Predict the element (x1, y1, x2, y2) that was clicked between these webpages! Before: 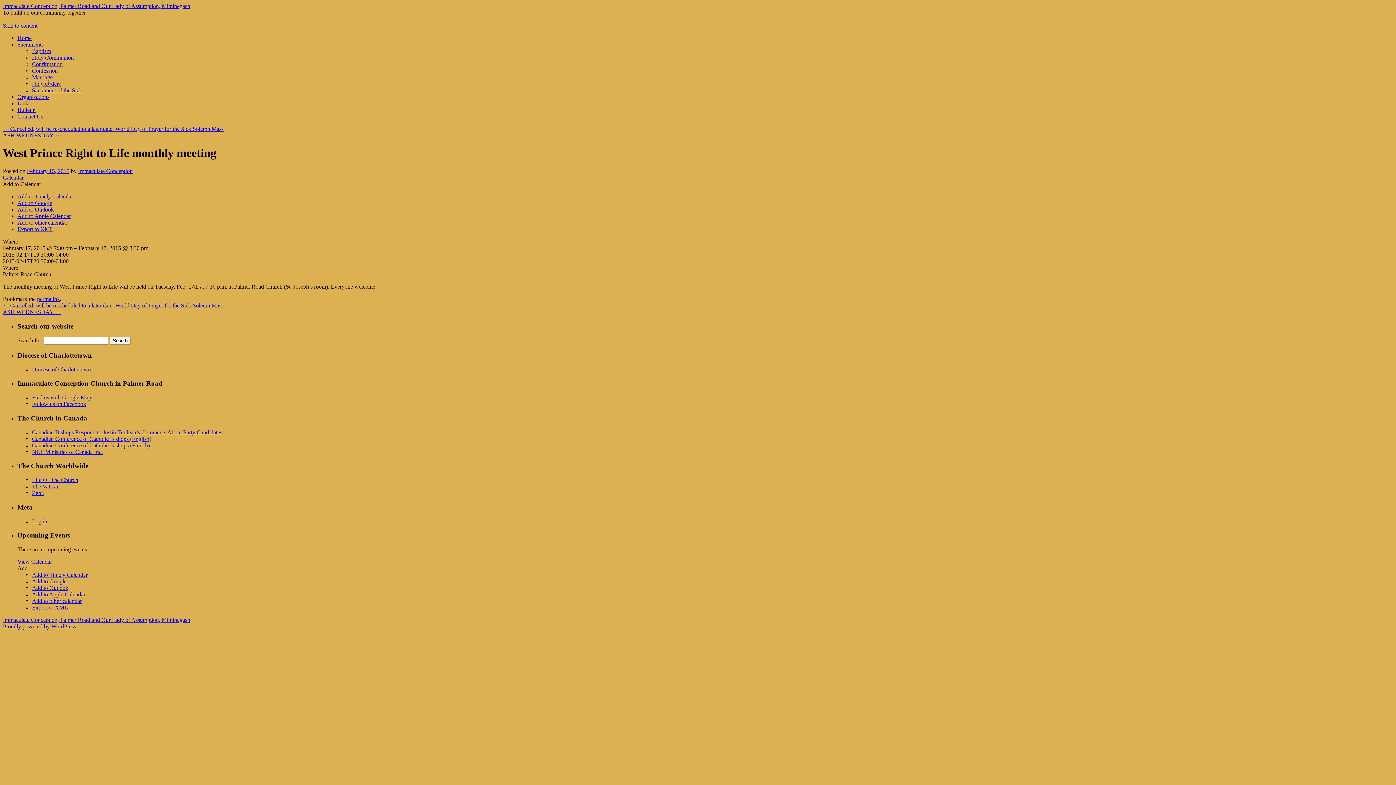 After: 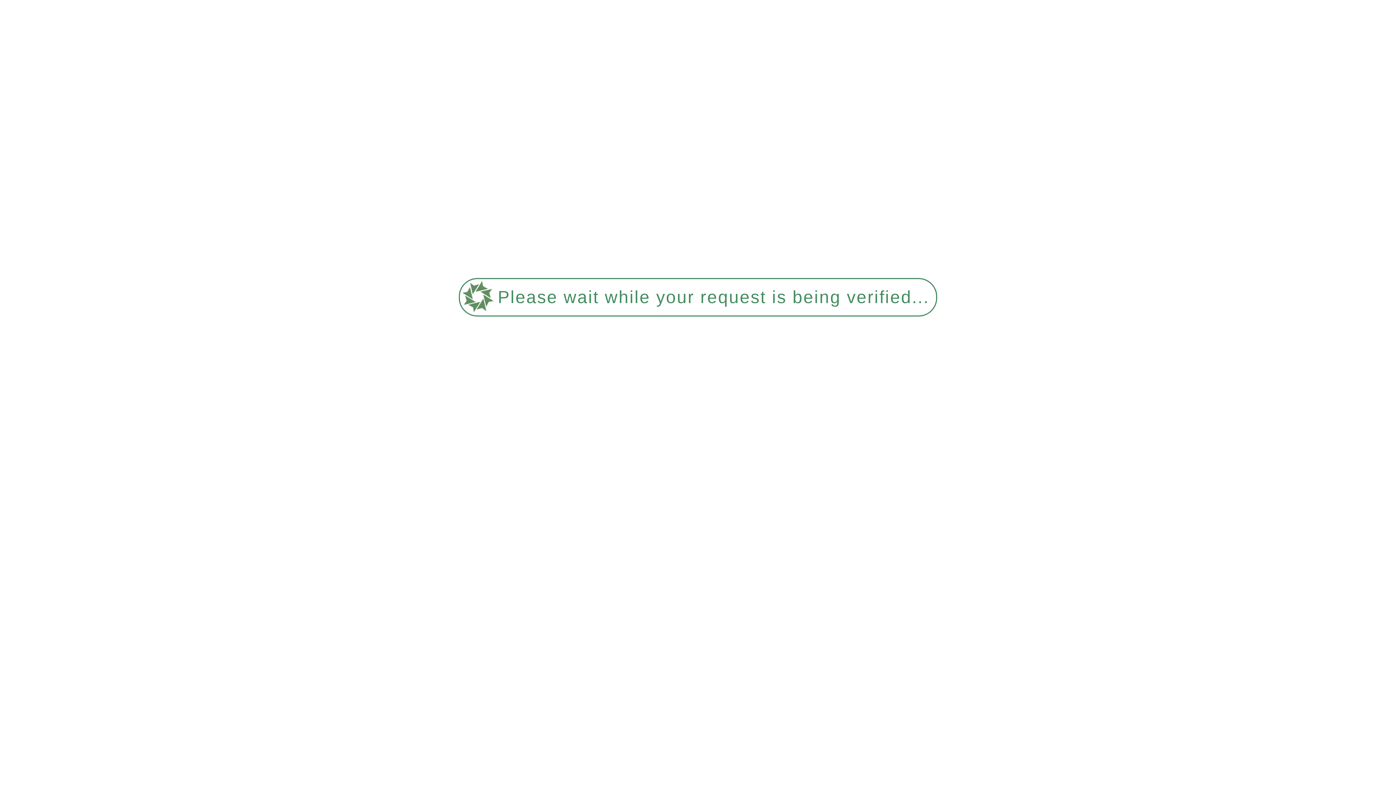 Action: bbox: (17, 558, 52, 565) label: View Calendar